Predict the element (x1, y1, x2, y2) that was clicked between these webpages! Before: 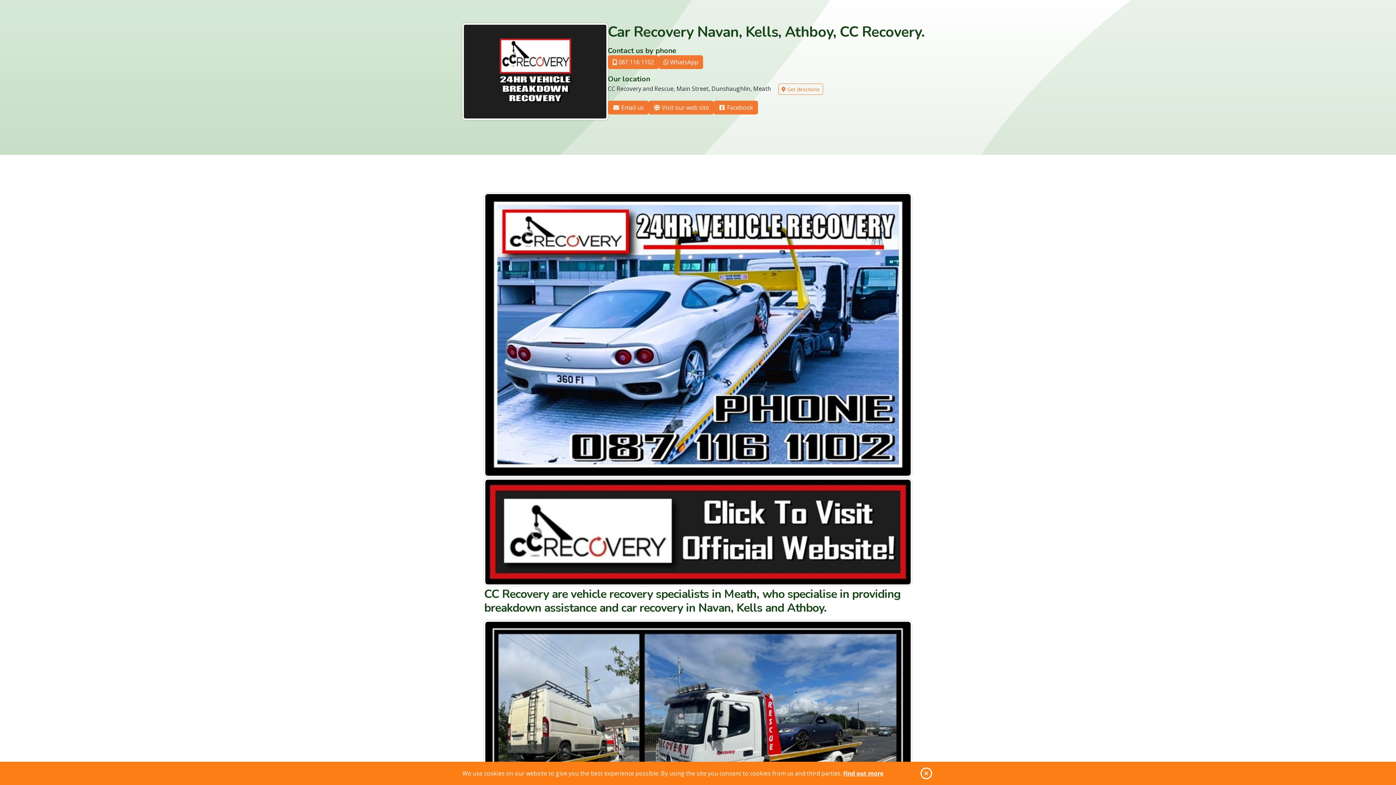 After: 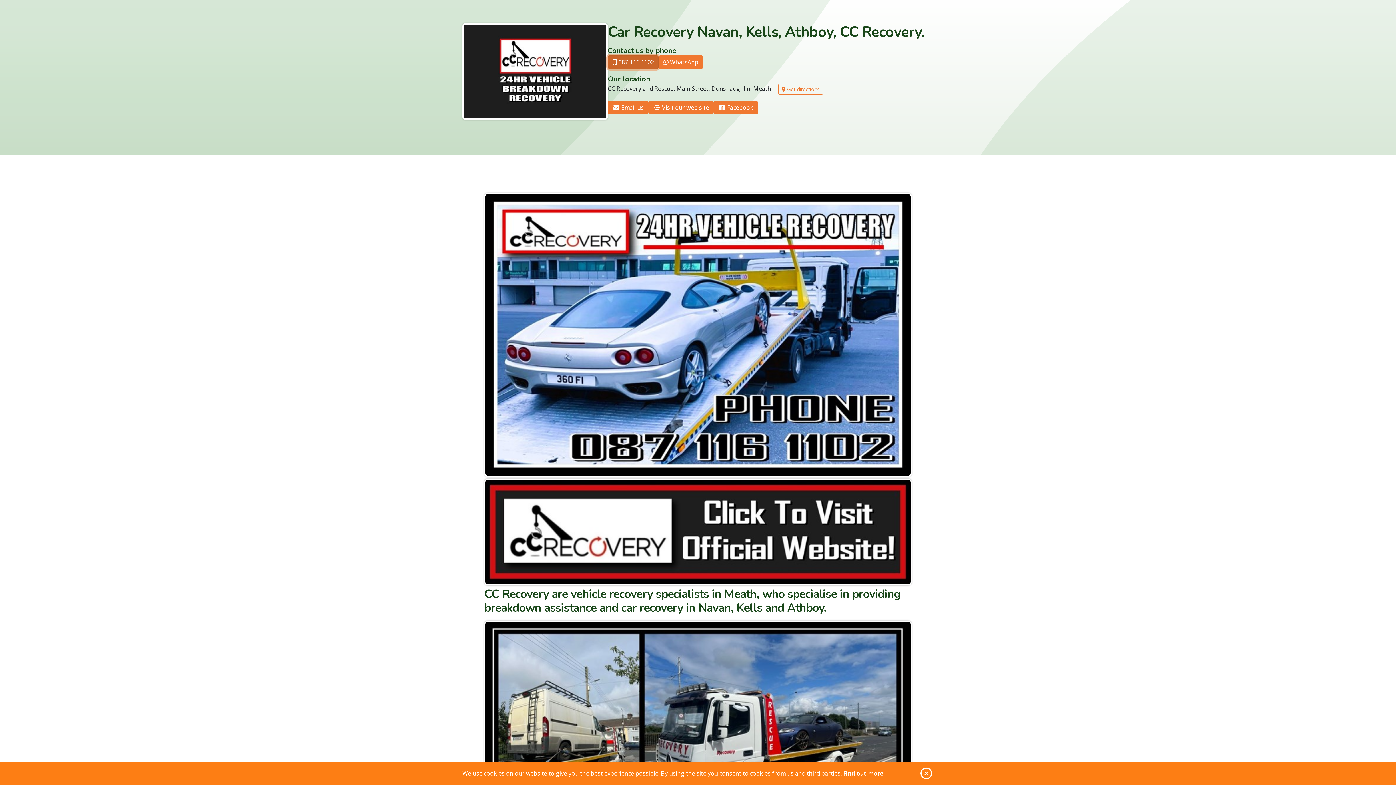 Action: bbox: (608, 55, 658, 69) label:  087 116 1102